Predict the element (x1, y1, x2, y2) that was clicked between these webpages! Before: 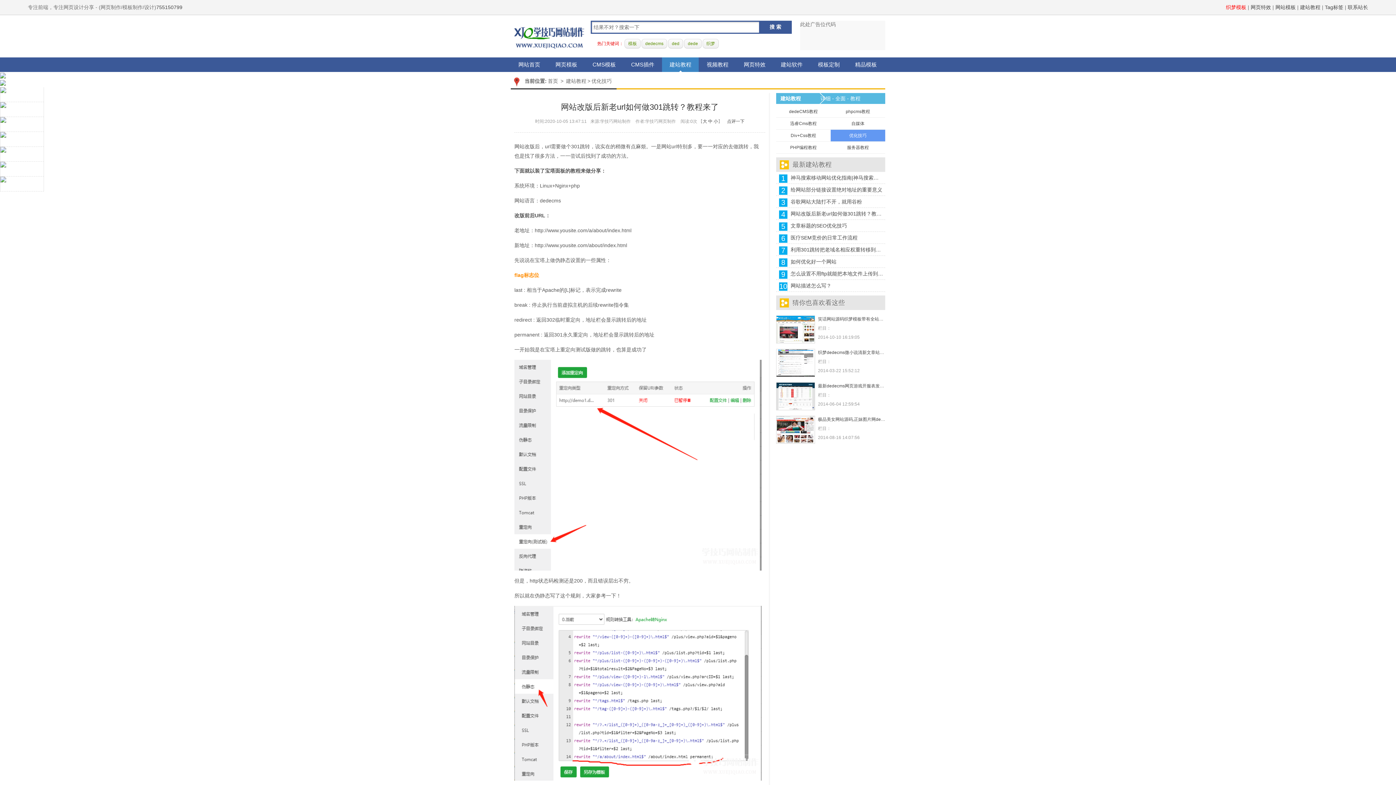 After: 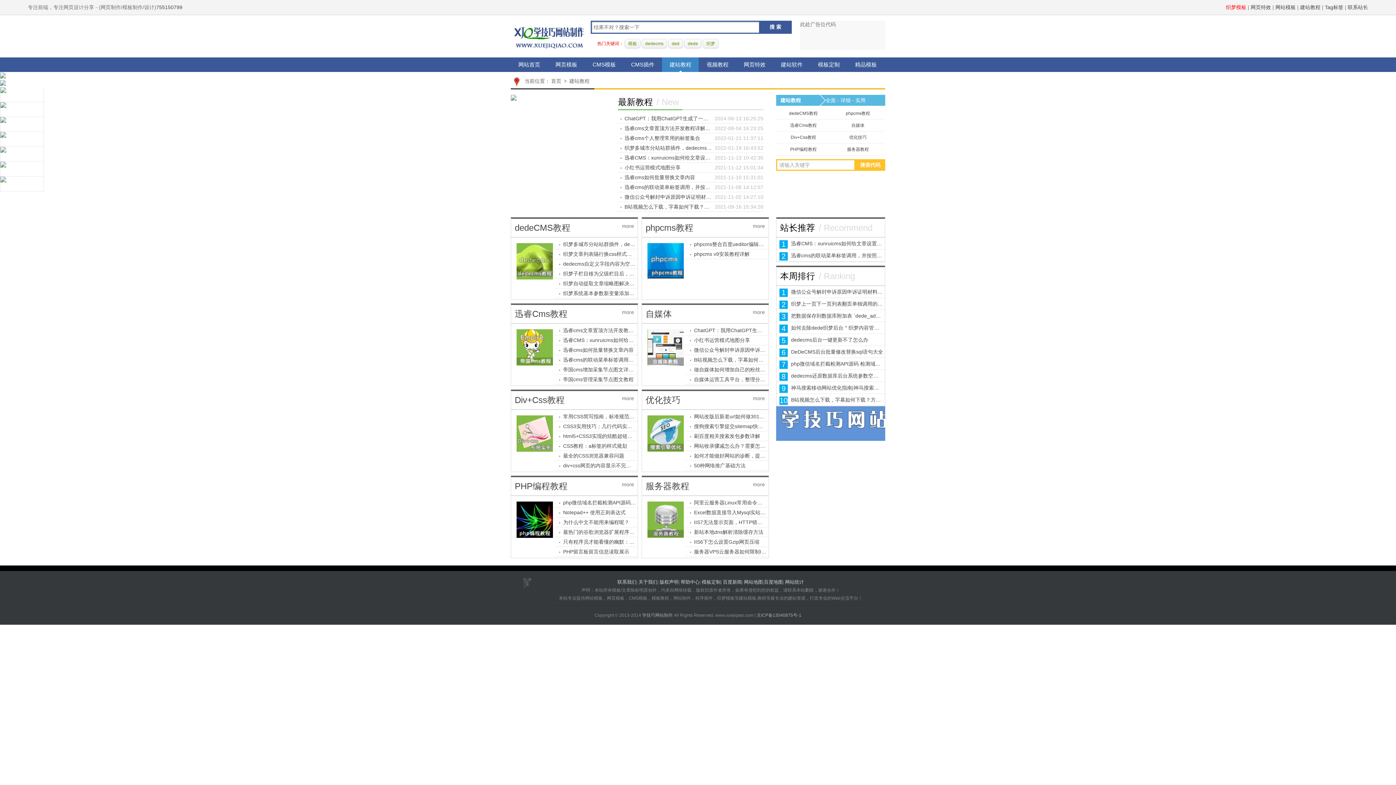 Action: label: 建站教程 bbox: (566, 78, 586, 84)